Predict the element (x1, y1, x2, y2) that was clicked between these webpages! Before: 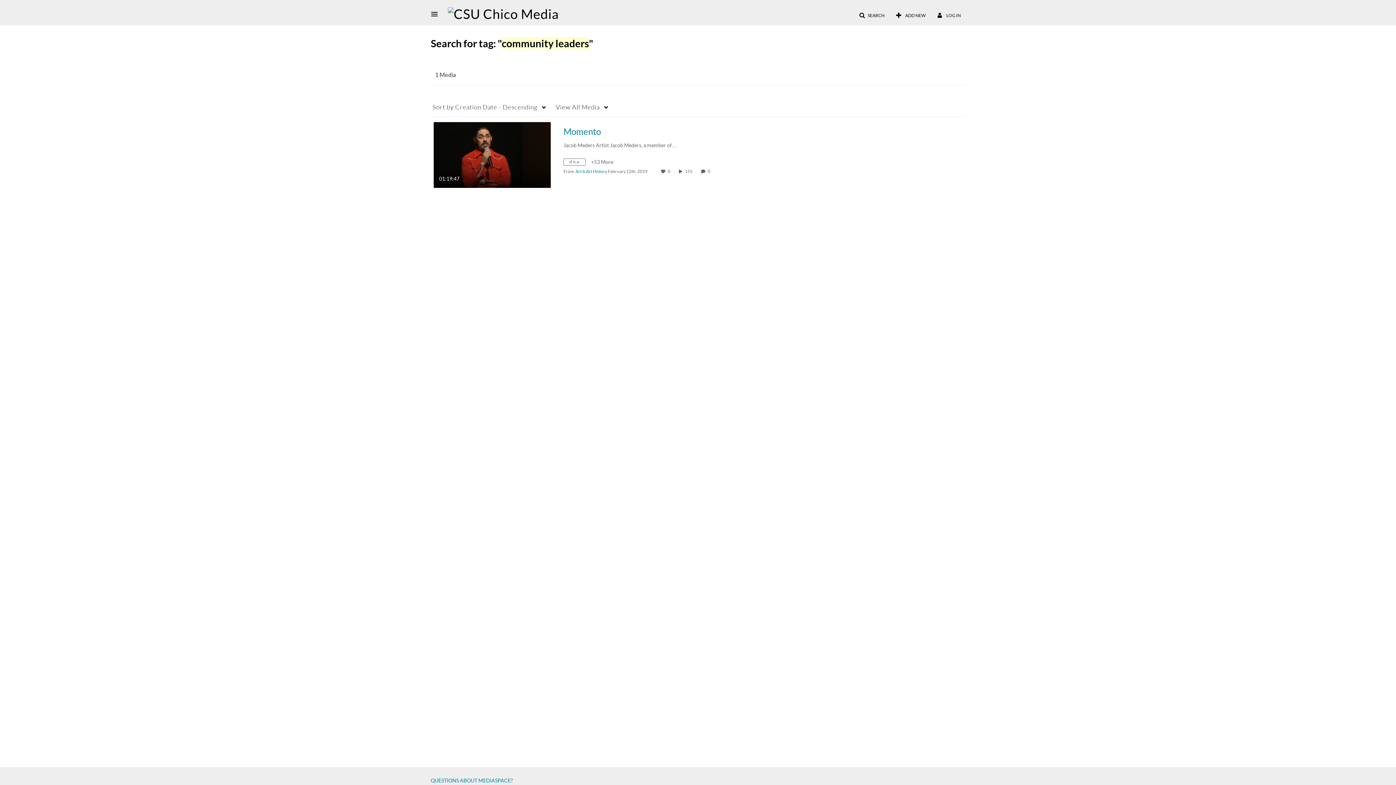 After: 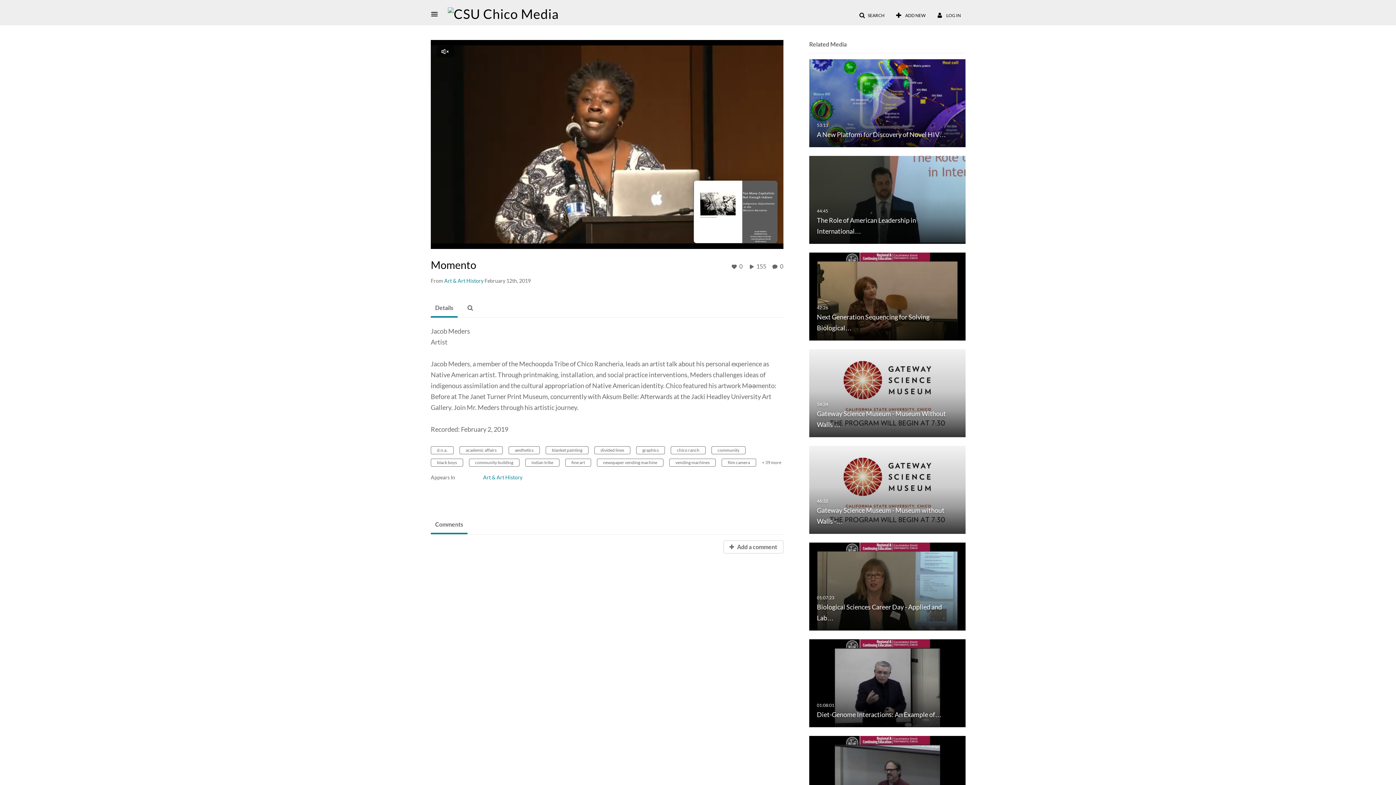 Action: label: Momento bbox: (563, 126, 601, 136)